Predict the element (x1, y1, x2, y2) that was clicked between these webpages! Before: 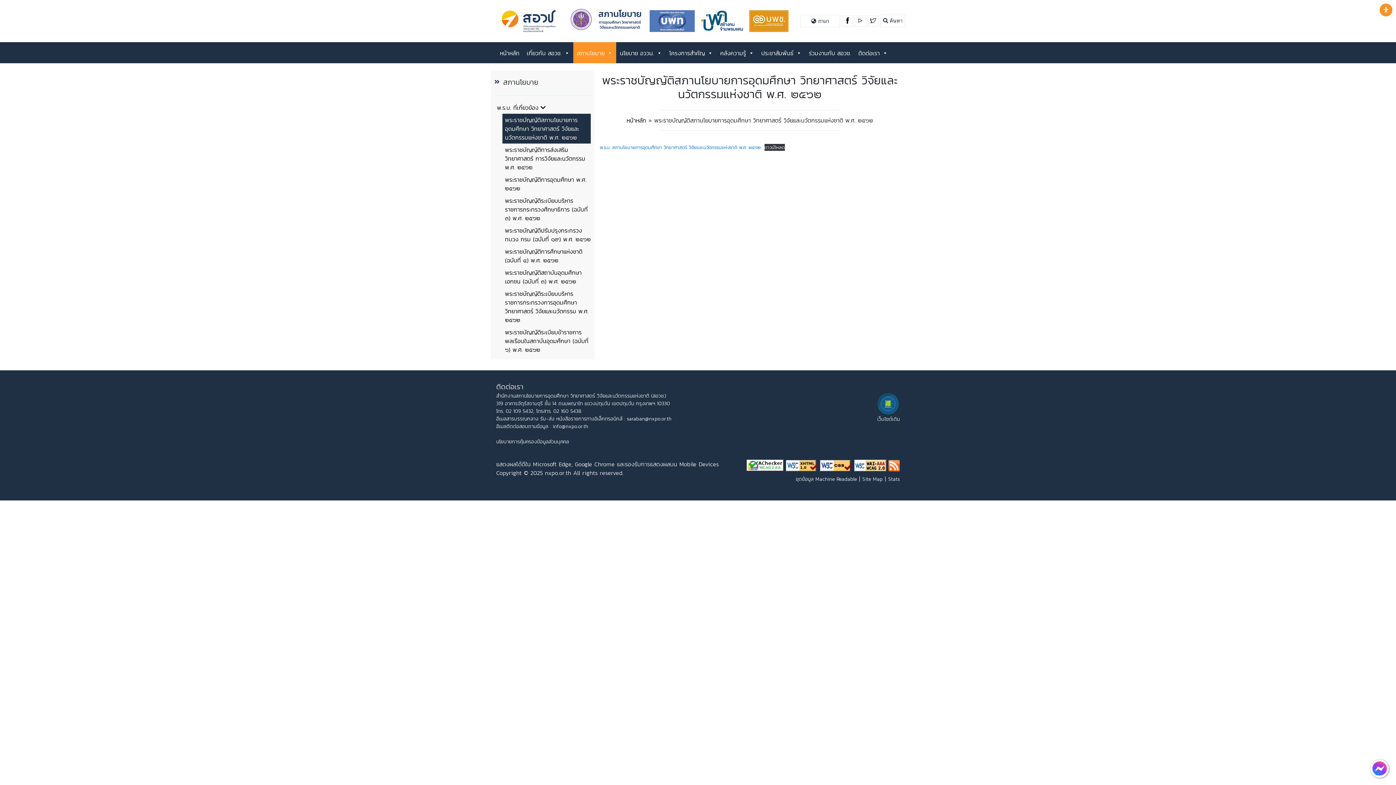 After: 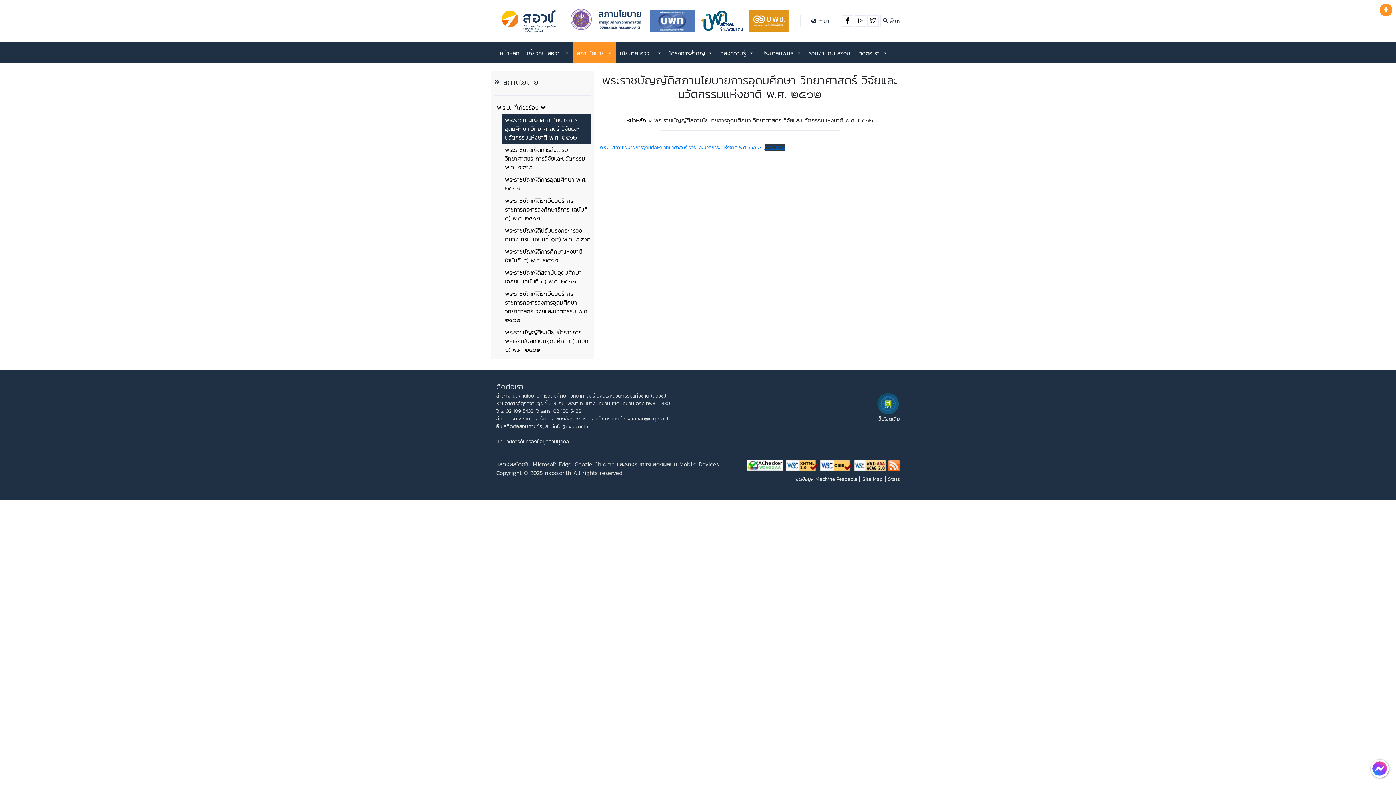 Action: bbox: (764, 144, 784, 150) label: ดาวน์โหลด